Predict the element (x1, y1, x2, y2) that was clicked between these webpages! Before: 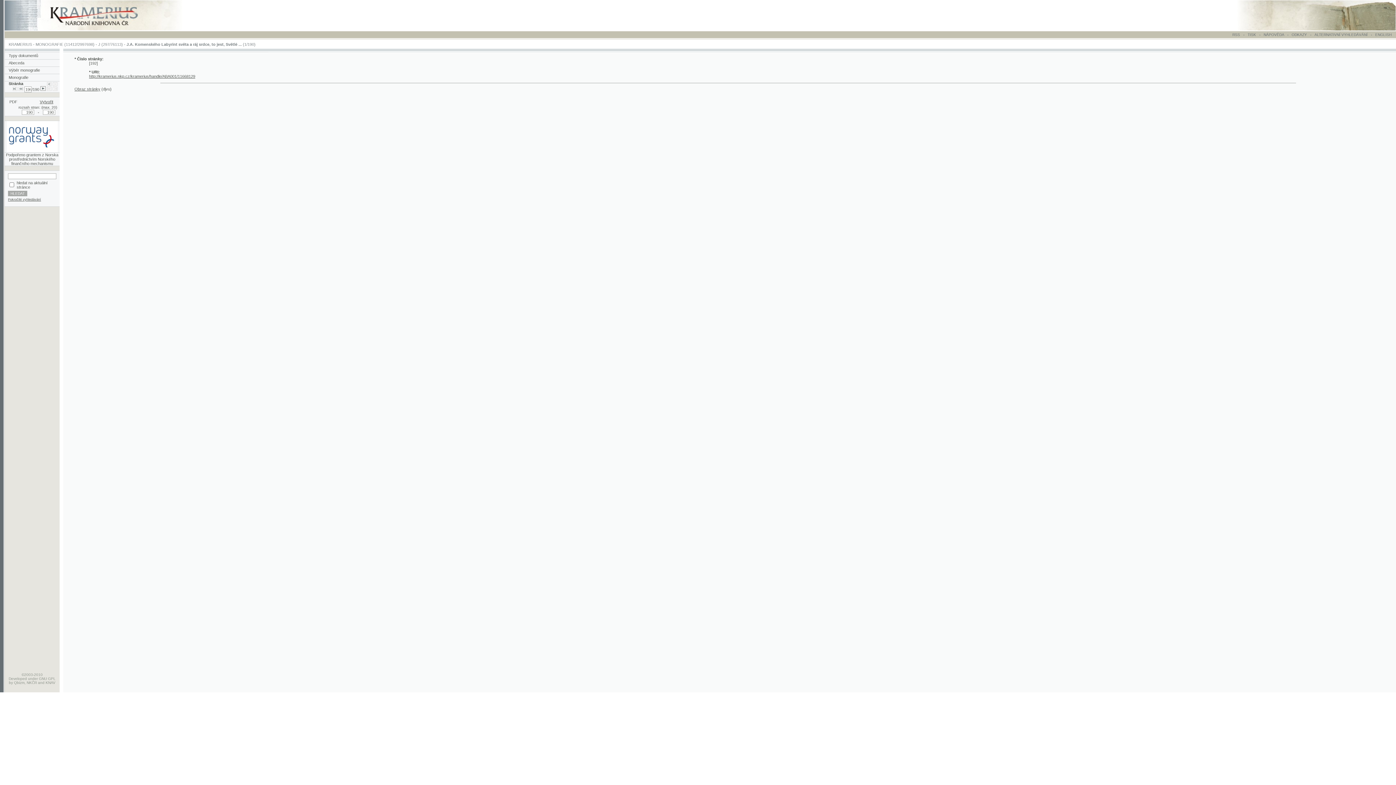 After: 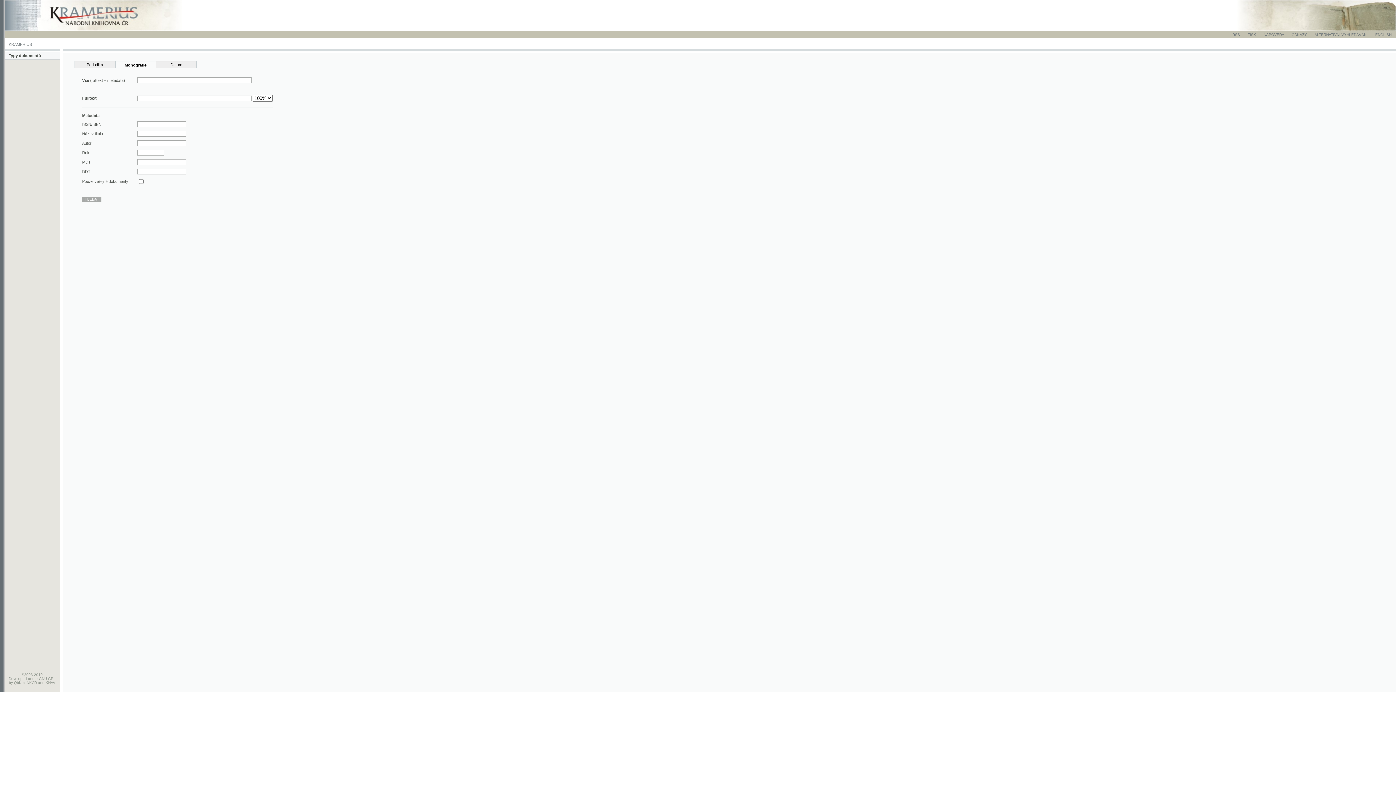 Action: label: Pokročilé vyhledávání bbox: (8, 197, 41, 201)